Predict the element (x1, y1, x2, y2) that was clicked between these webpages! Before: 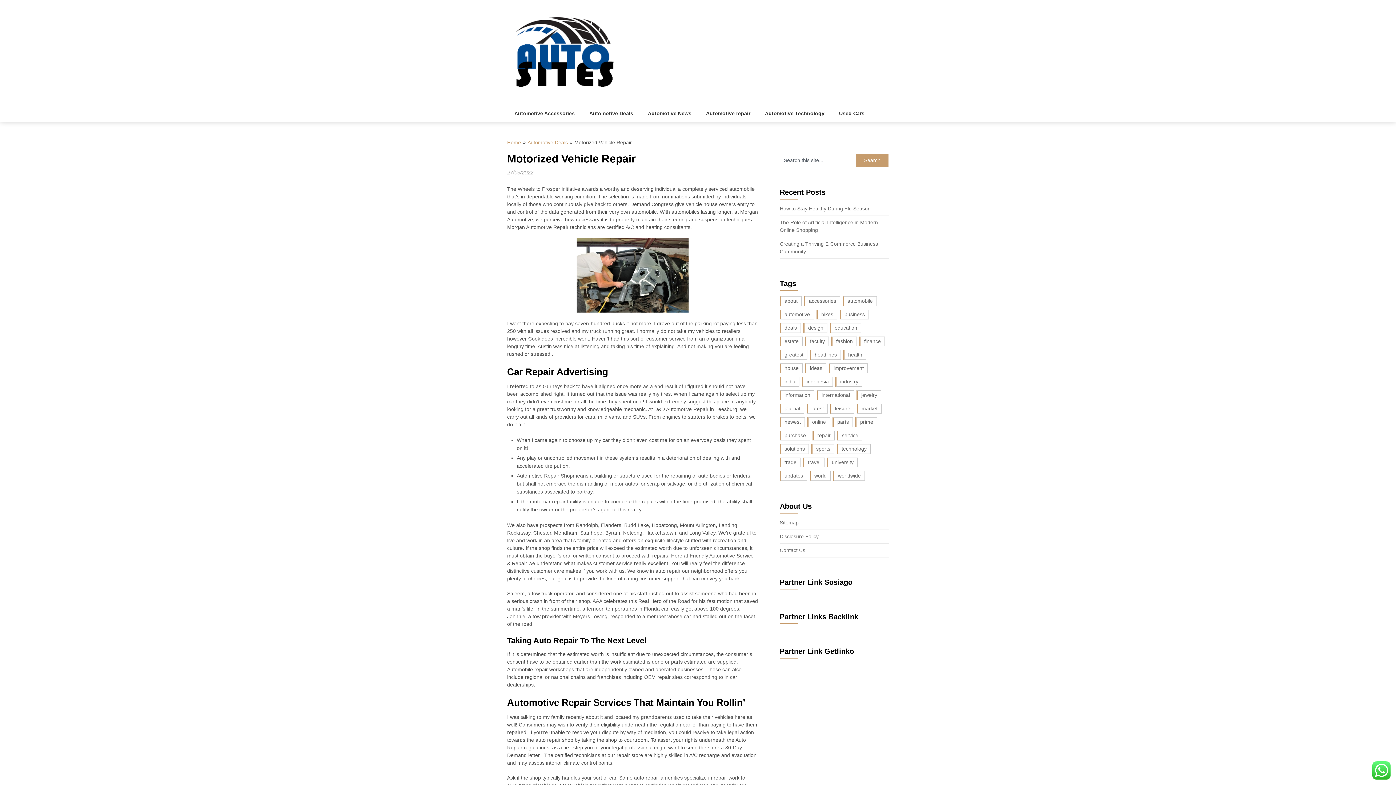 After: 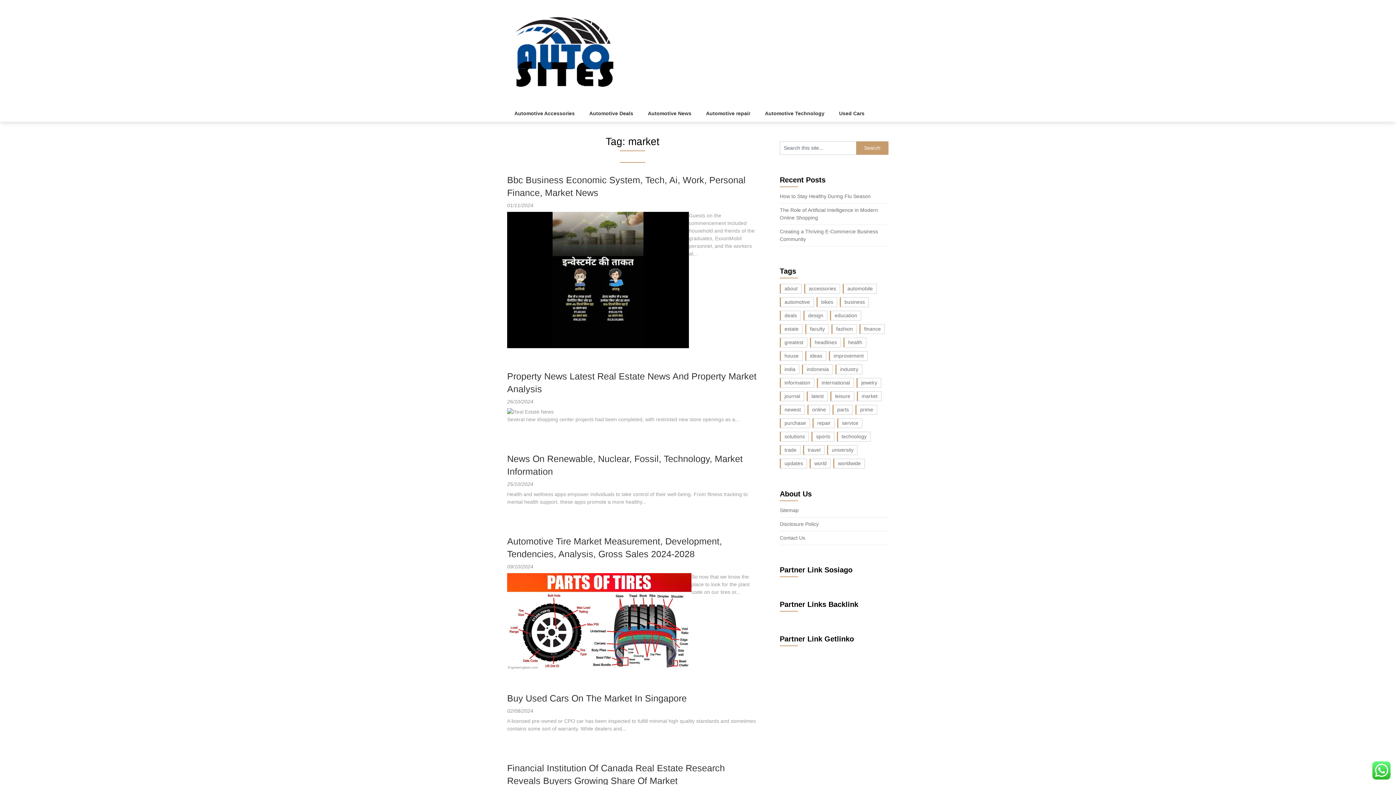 Action: bbox: (857, 403, 881, 413) label: market (34 items)